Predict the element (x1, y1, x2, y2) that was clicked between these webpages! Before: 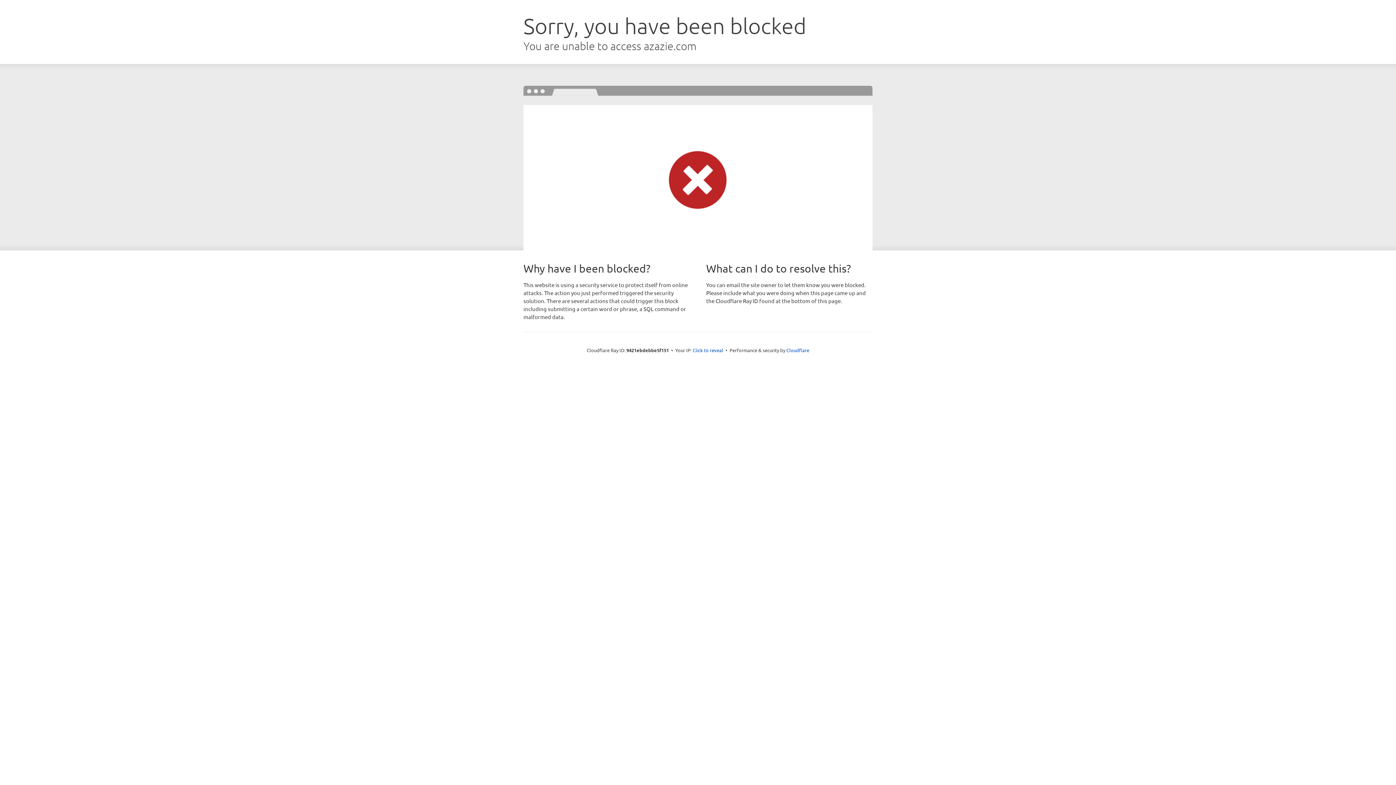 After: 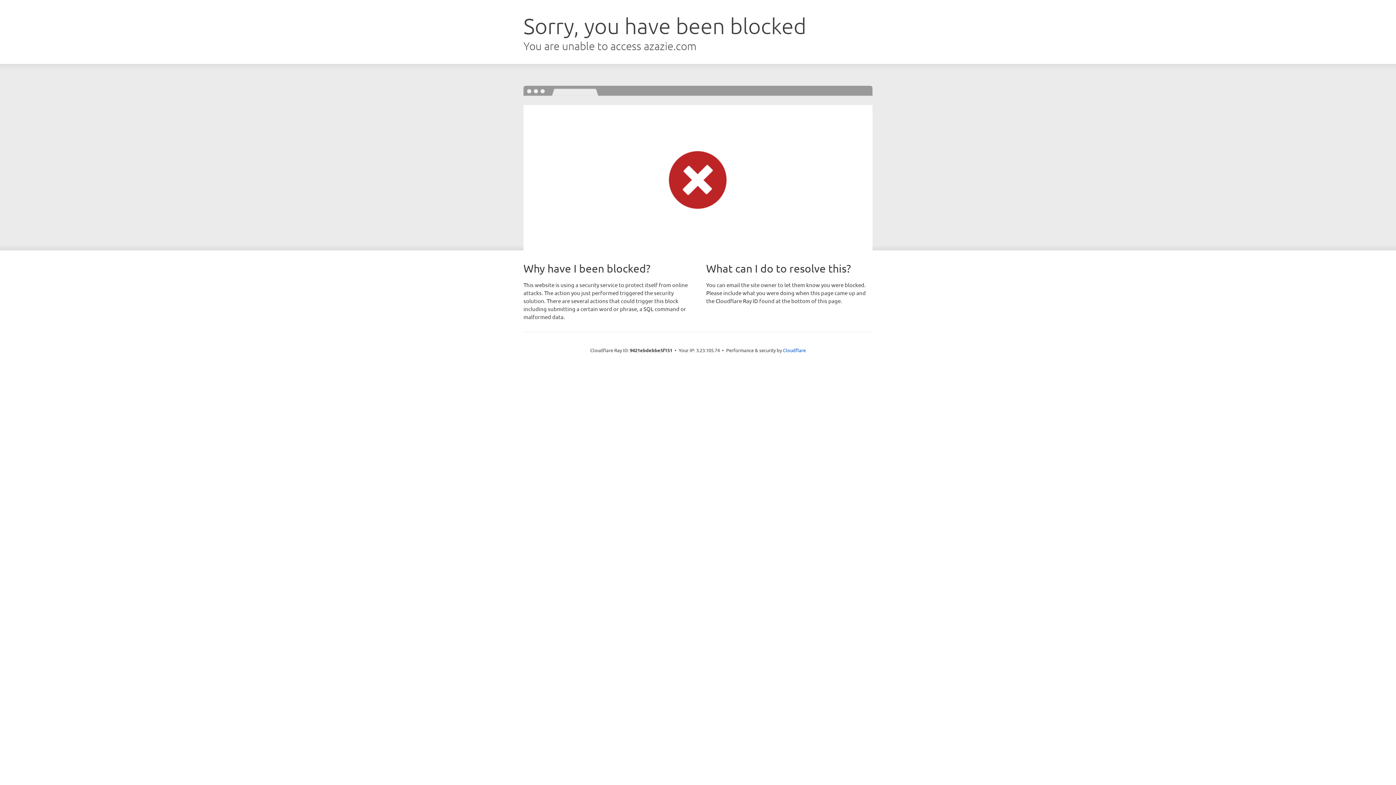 Action: bbox: (692, 346, 723, 353) label: Click to reveal